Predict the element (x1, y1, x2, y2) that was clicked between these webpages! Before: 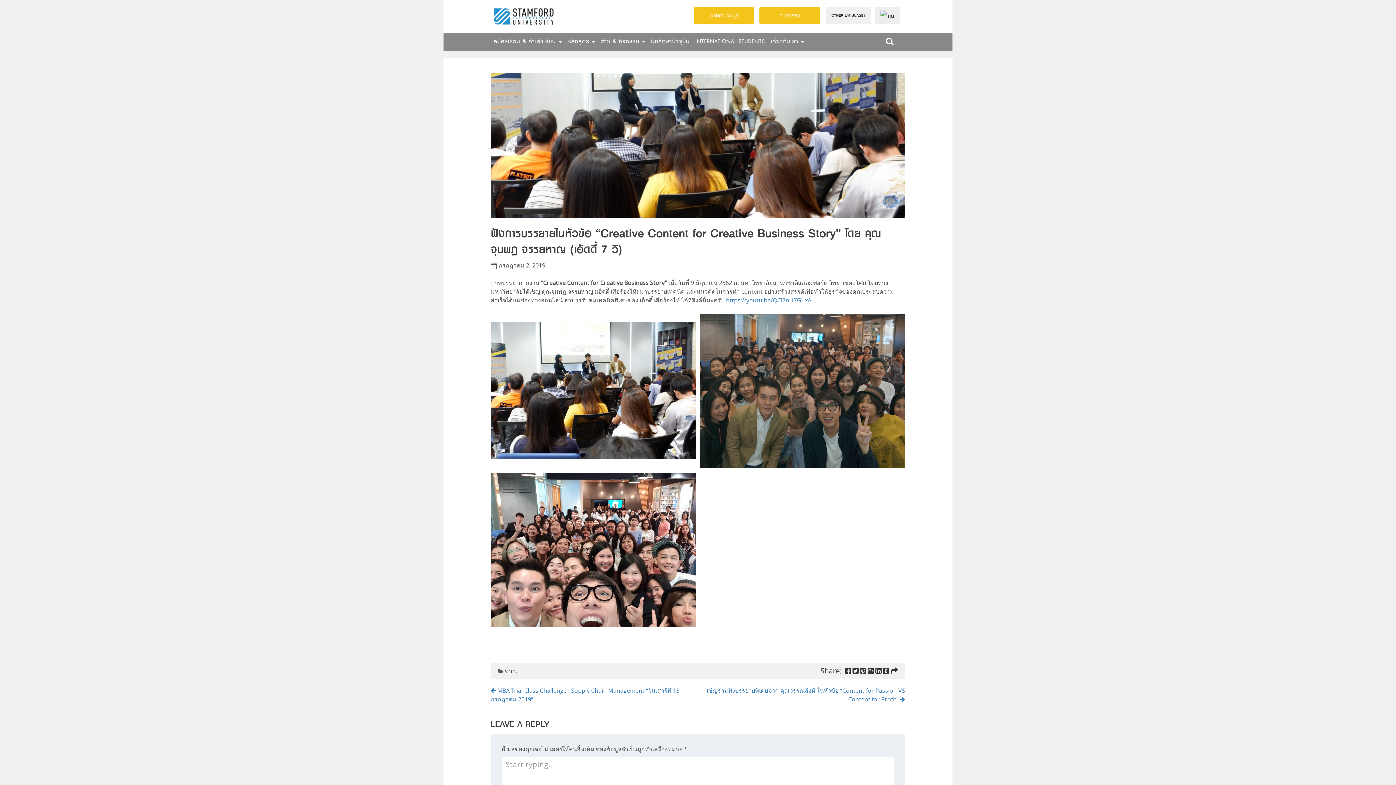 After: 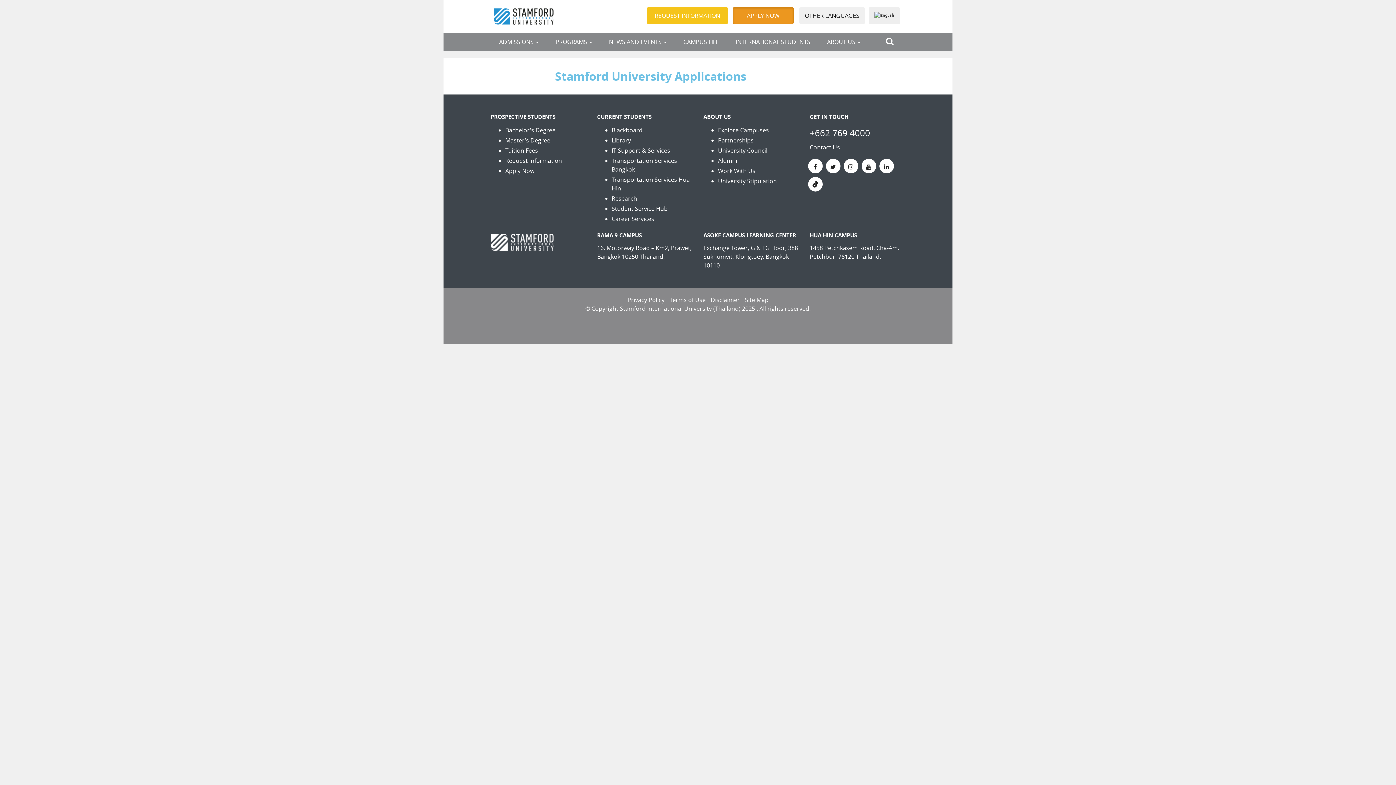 Action: bbox: (761, 7, 818, 23) label: สมัครเรียน